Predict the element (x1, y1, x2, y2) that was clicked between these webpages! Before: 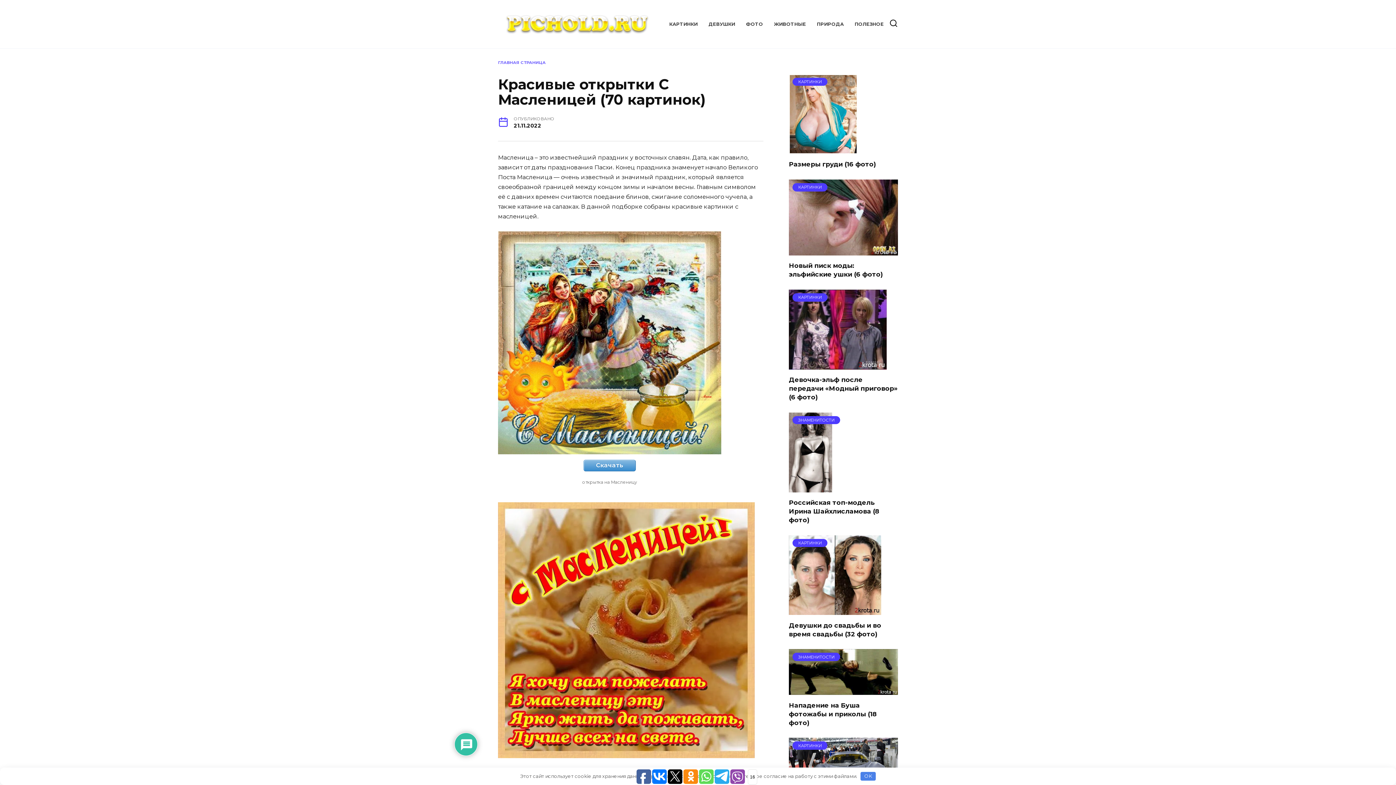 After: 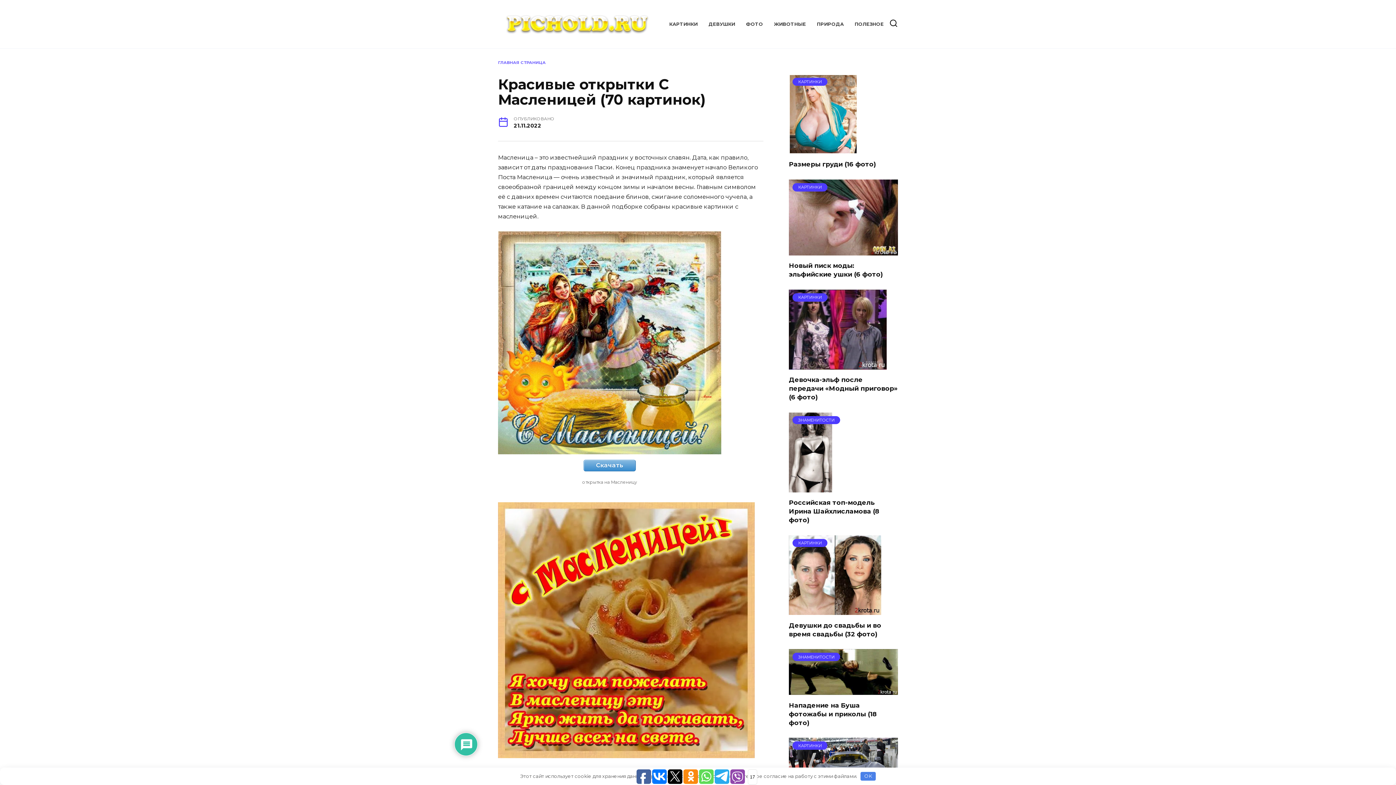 Action: bbox: (683, 769, 698, 784)